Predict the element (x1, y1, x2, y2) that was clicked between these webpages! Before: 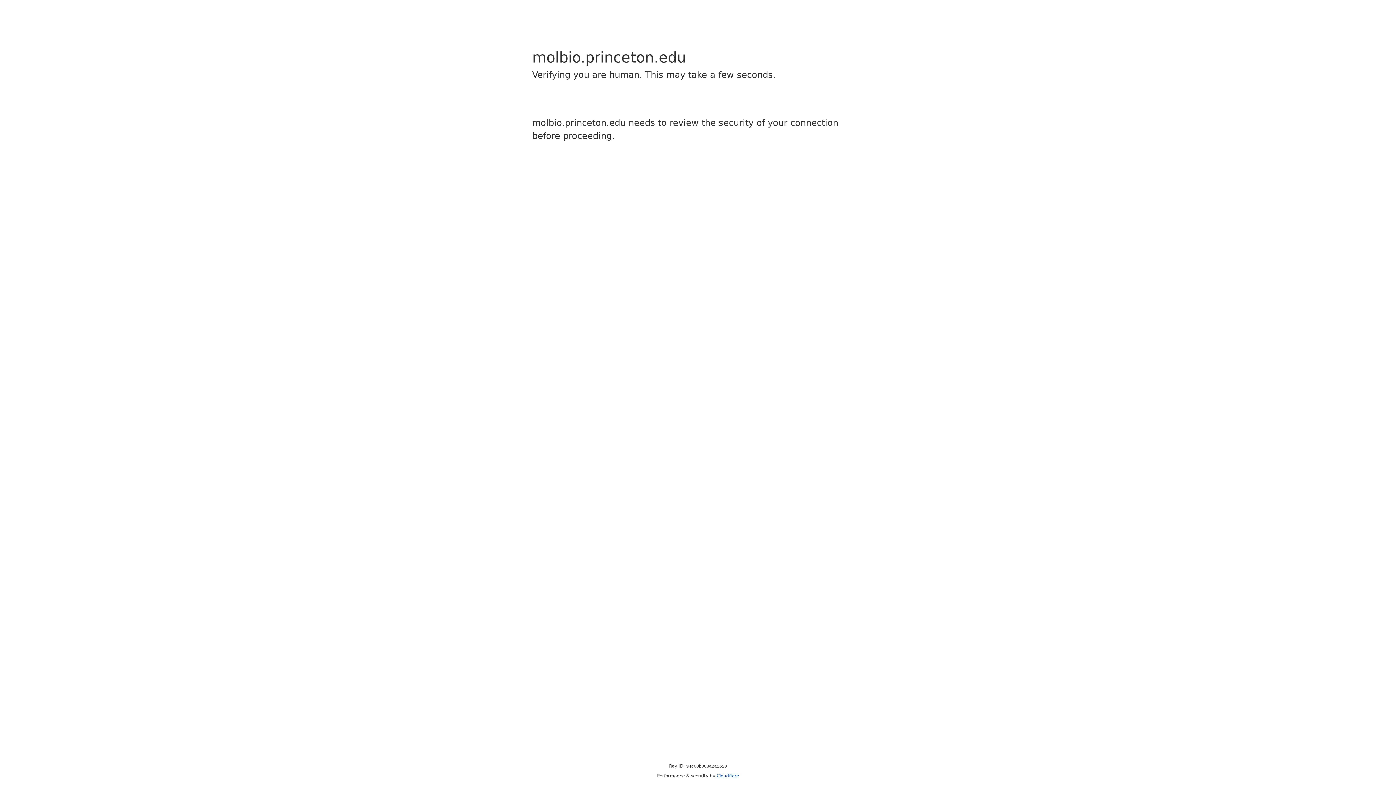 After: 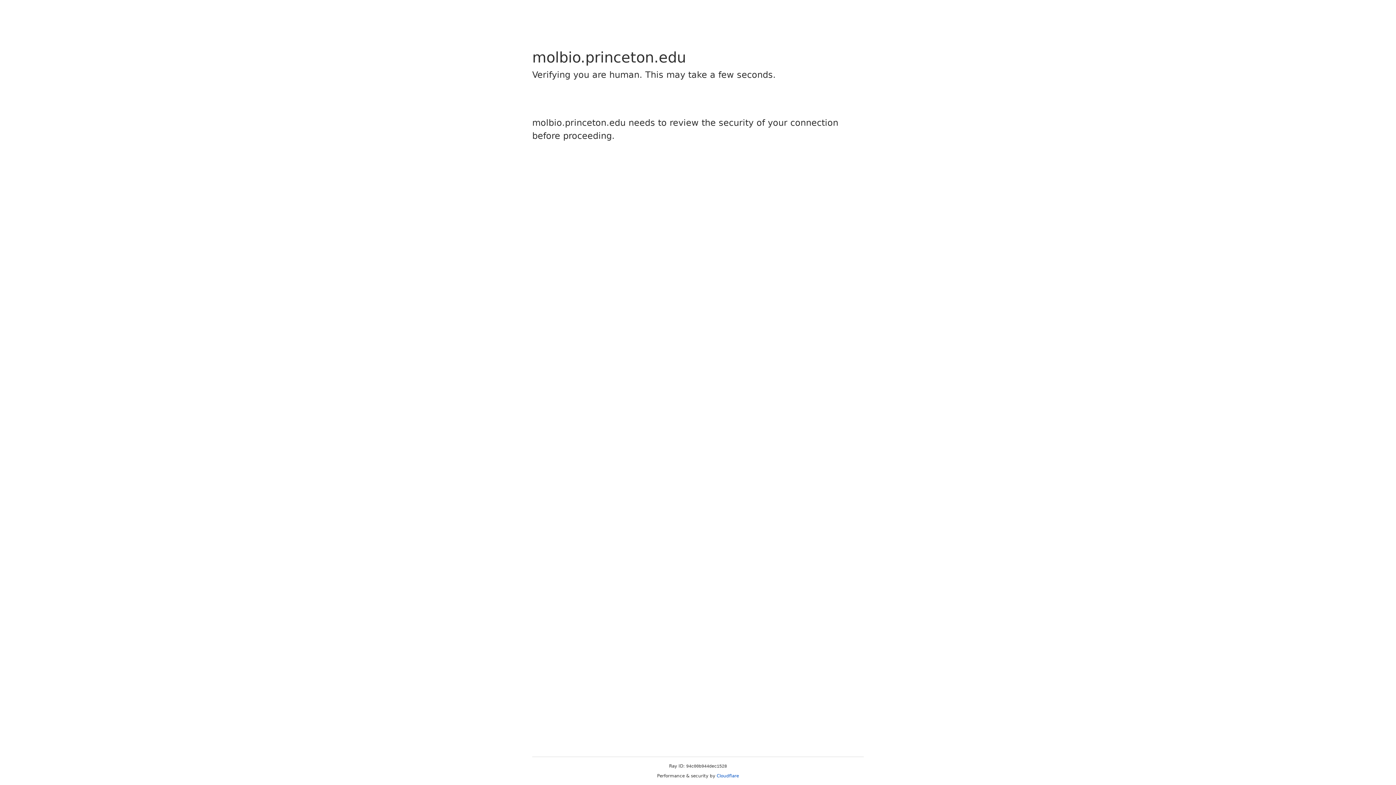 Action: label: Cloudflare bbox: (716, 773, 739, 778)